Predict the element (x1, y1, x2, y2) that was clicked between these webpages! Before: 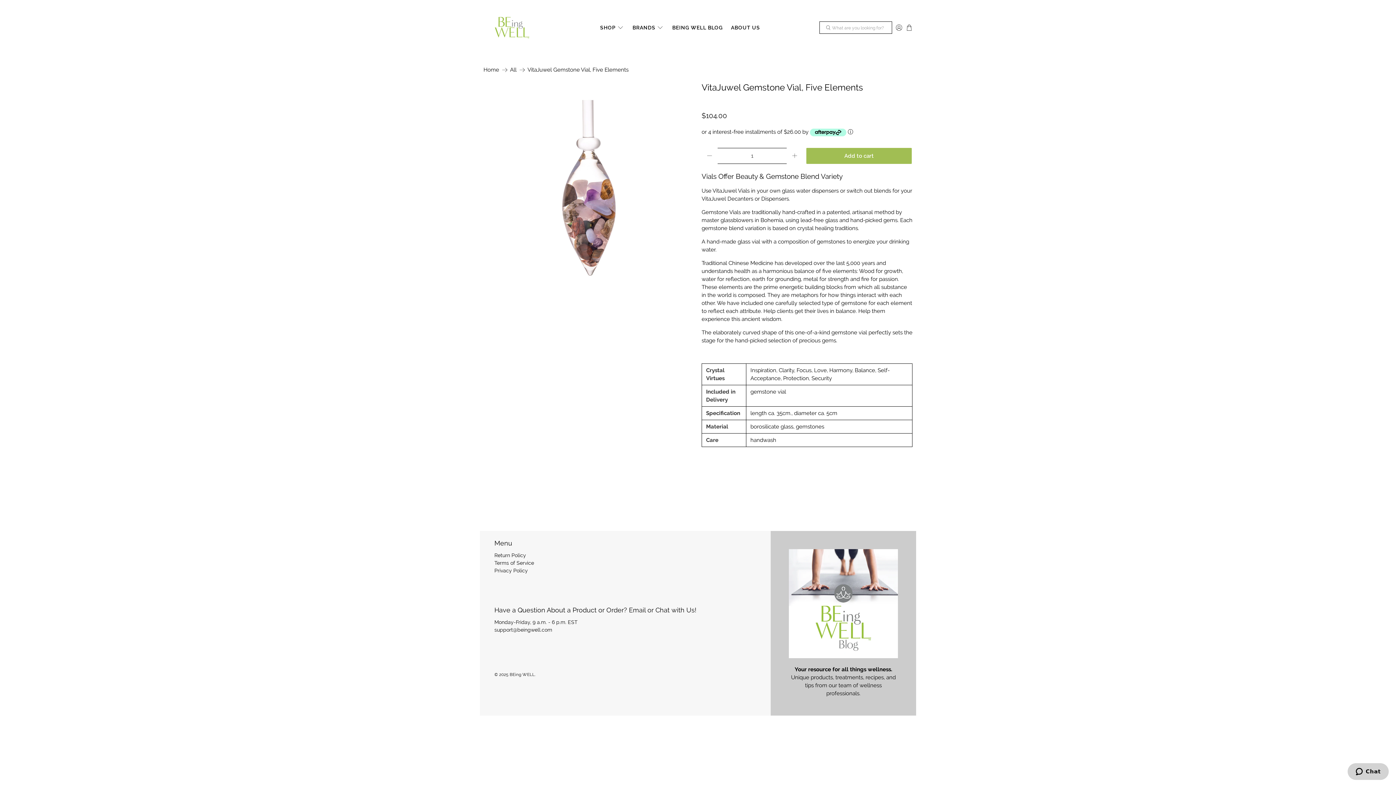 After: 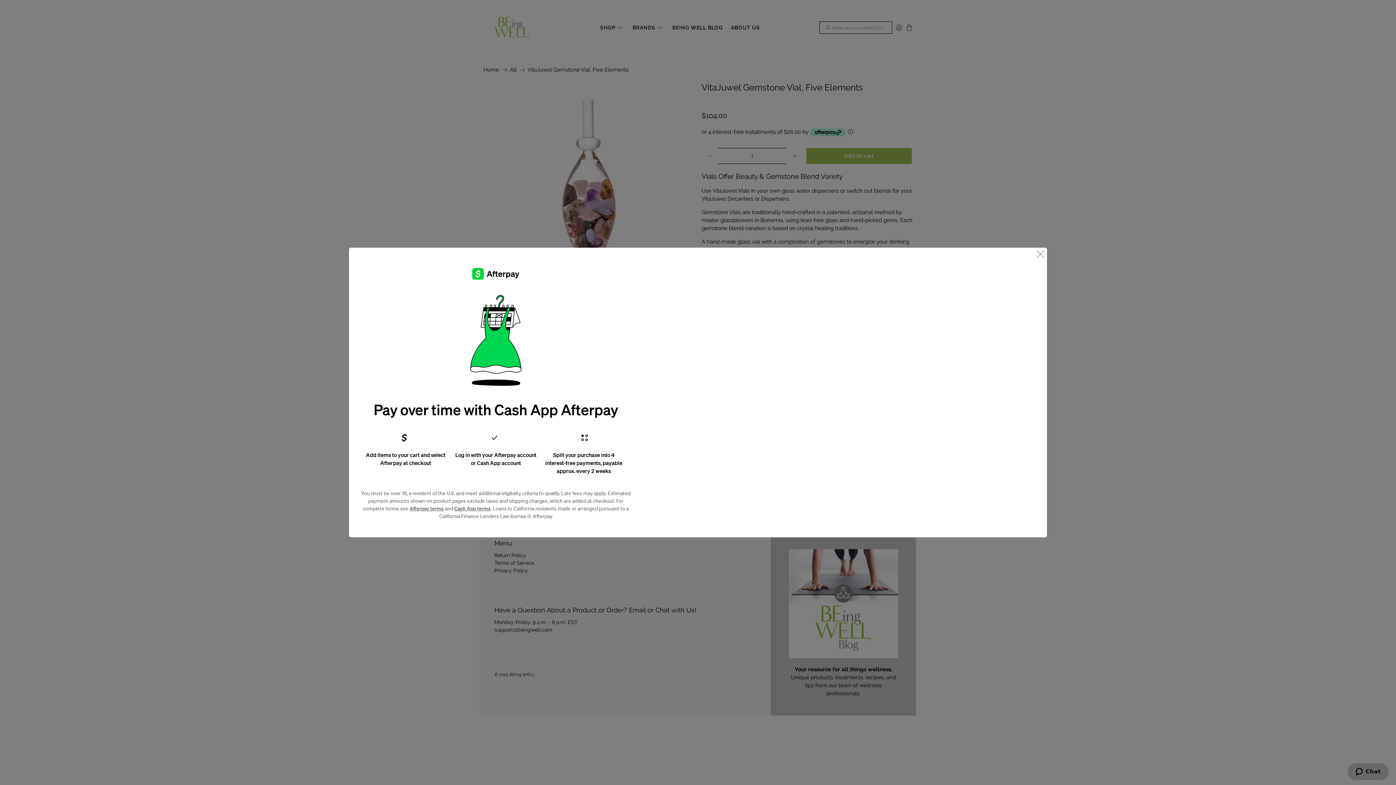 Action: label: Afterpay Information - Opens a dialog bbox: (848, 128, 853, 136)